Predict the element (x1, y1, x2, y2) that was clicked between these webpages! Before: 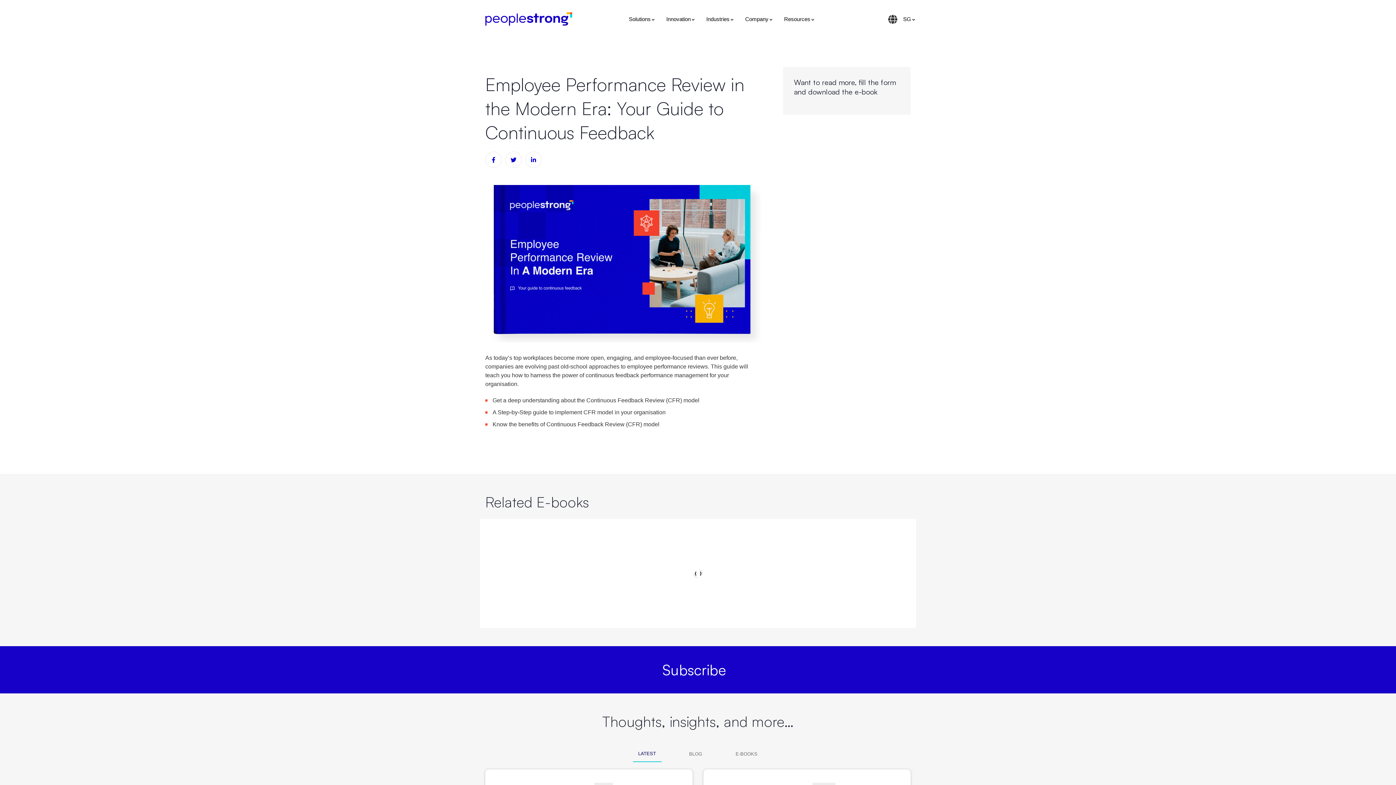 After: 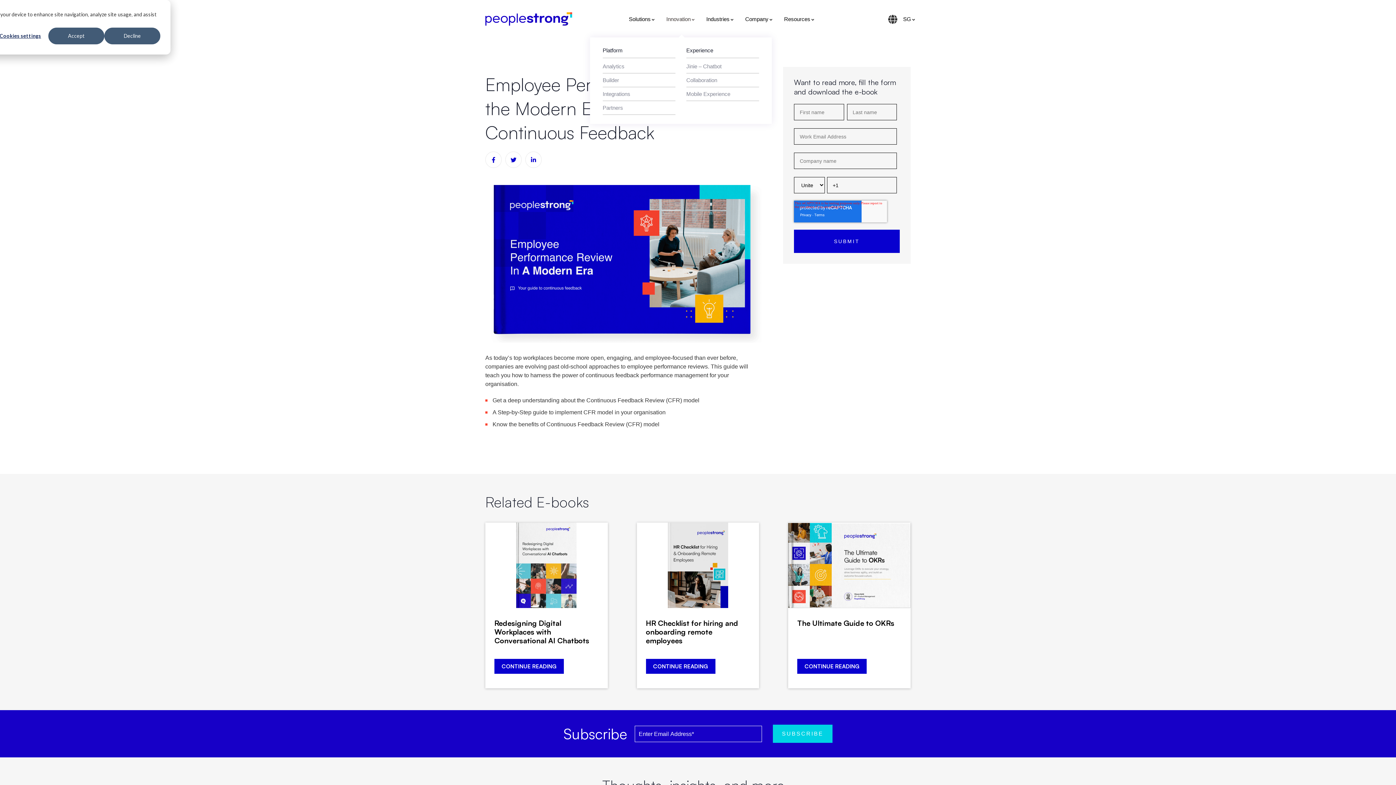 Action: label: Innovation bbox: (661, 0, 701, 37)